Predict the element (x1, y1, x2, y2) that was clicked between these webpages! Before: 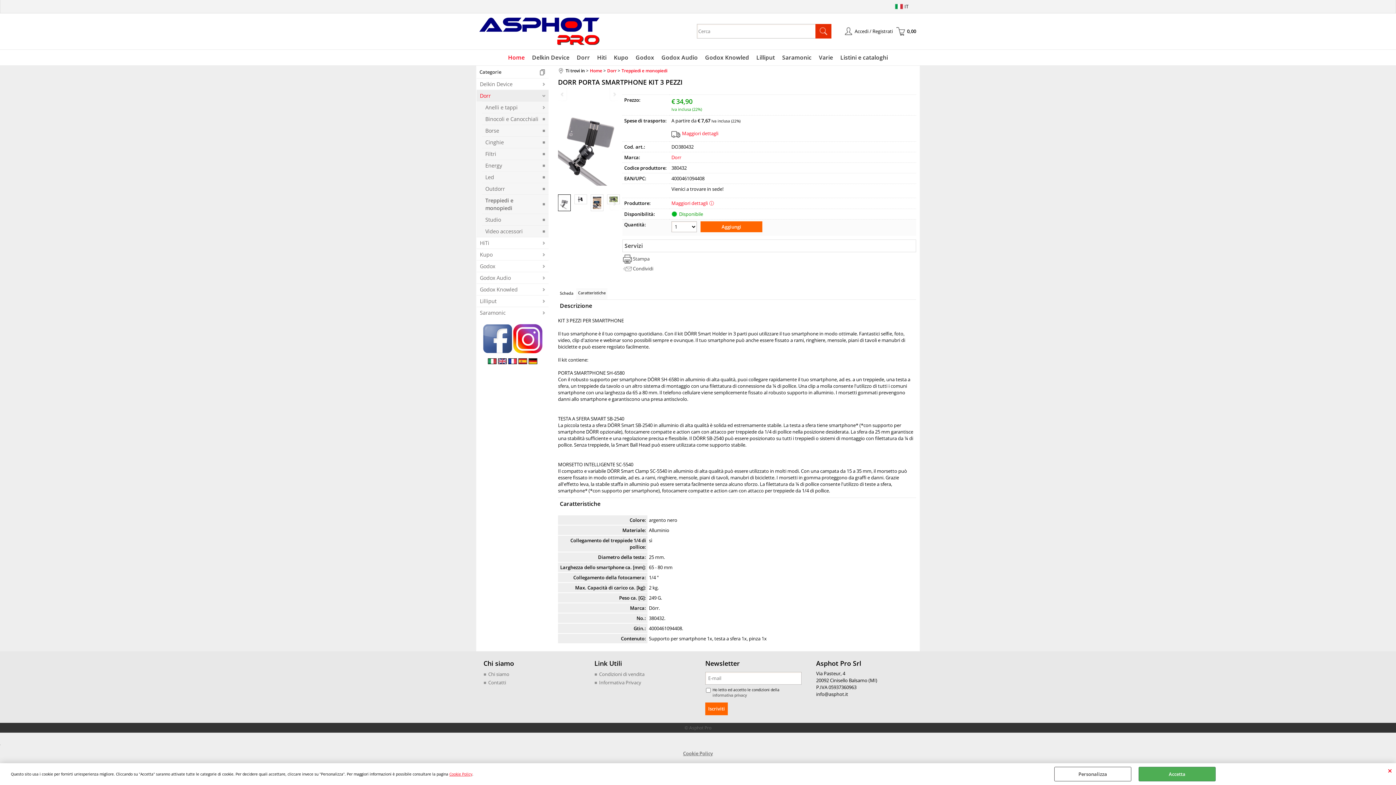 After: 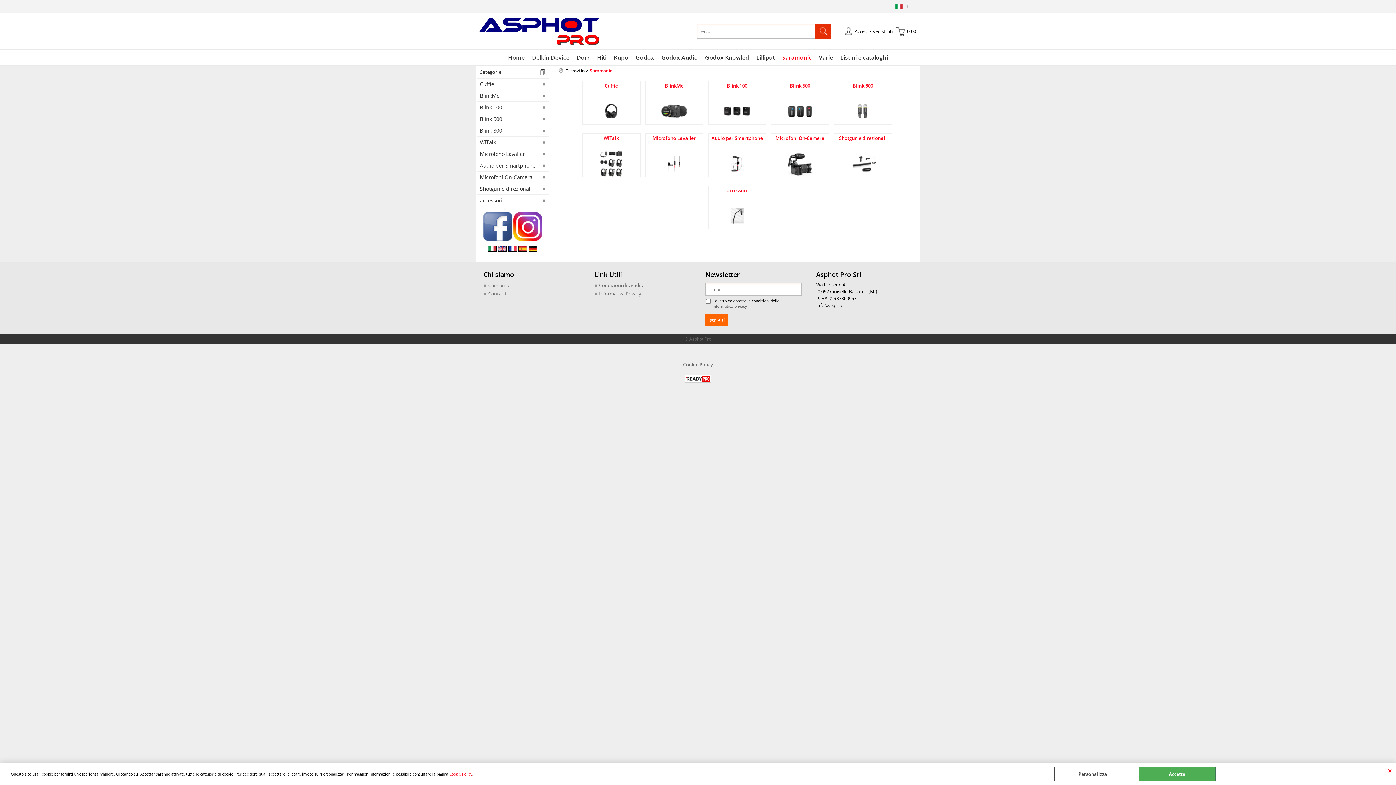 Action: bbox: (778, 49, 815, 65) label: Saramonic